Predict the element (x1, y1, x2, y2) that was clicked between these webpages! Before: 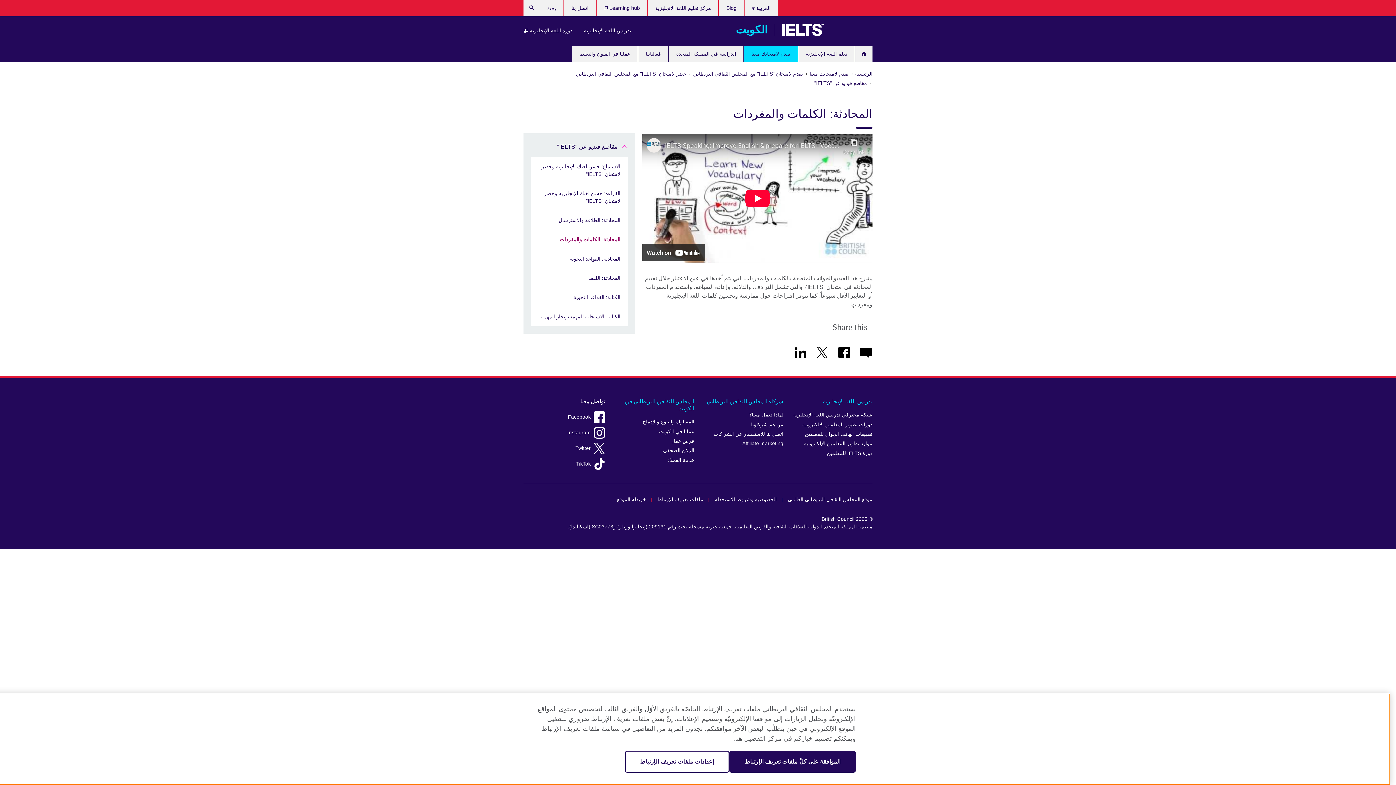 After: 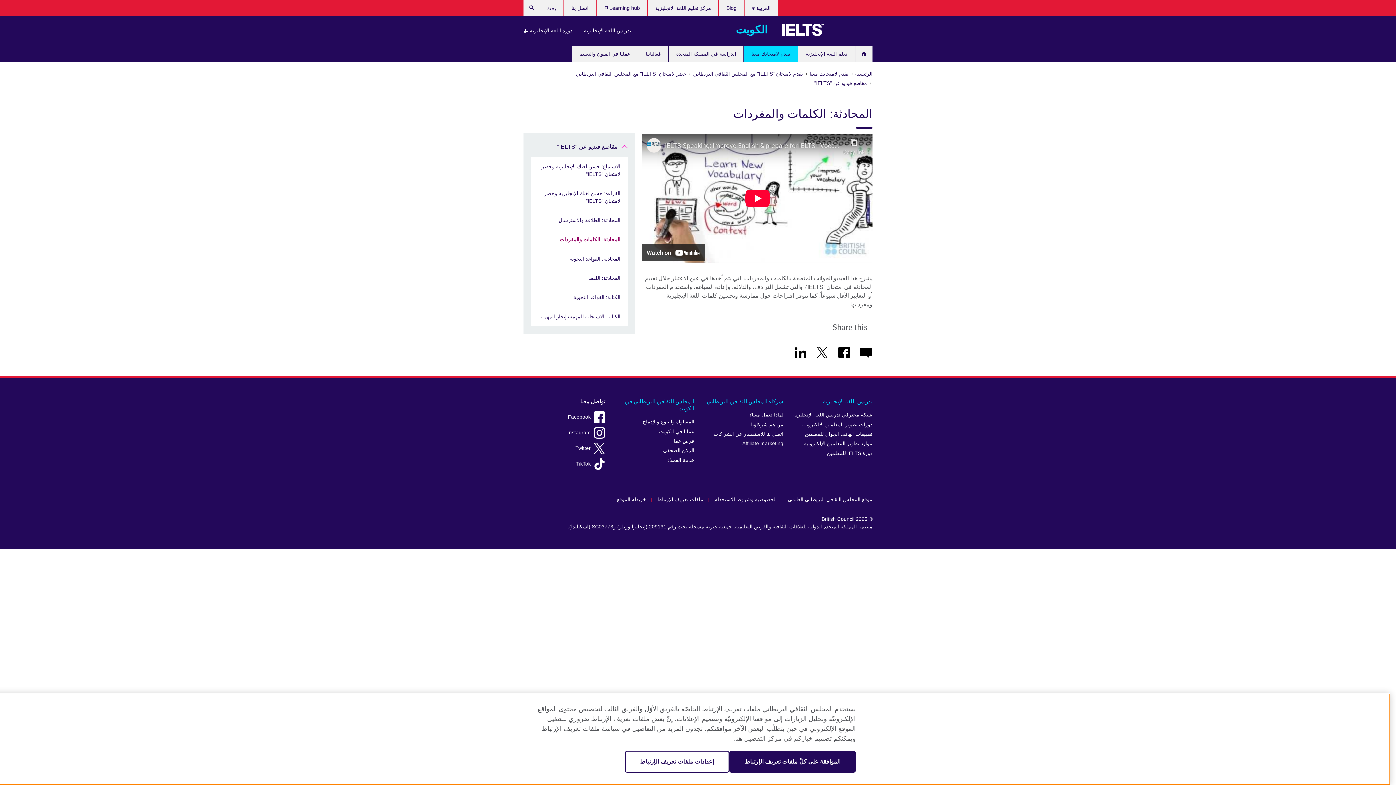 Action: bbox: (530, 230, 627, 249) label: المحادثة: الكلمات والمفردات